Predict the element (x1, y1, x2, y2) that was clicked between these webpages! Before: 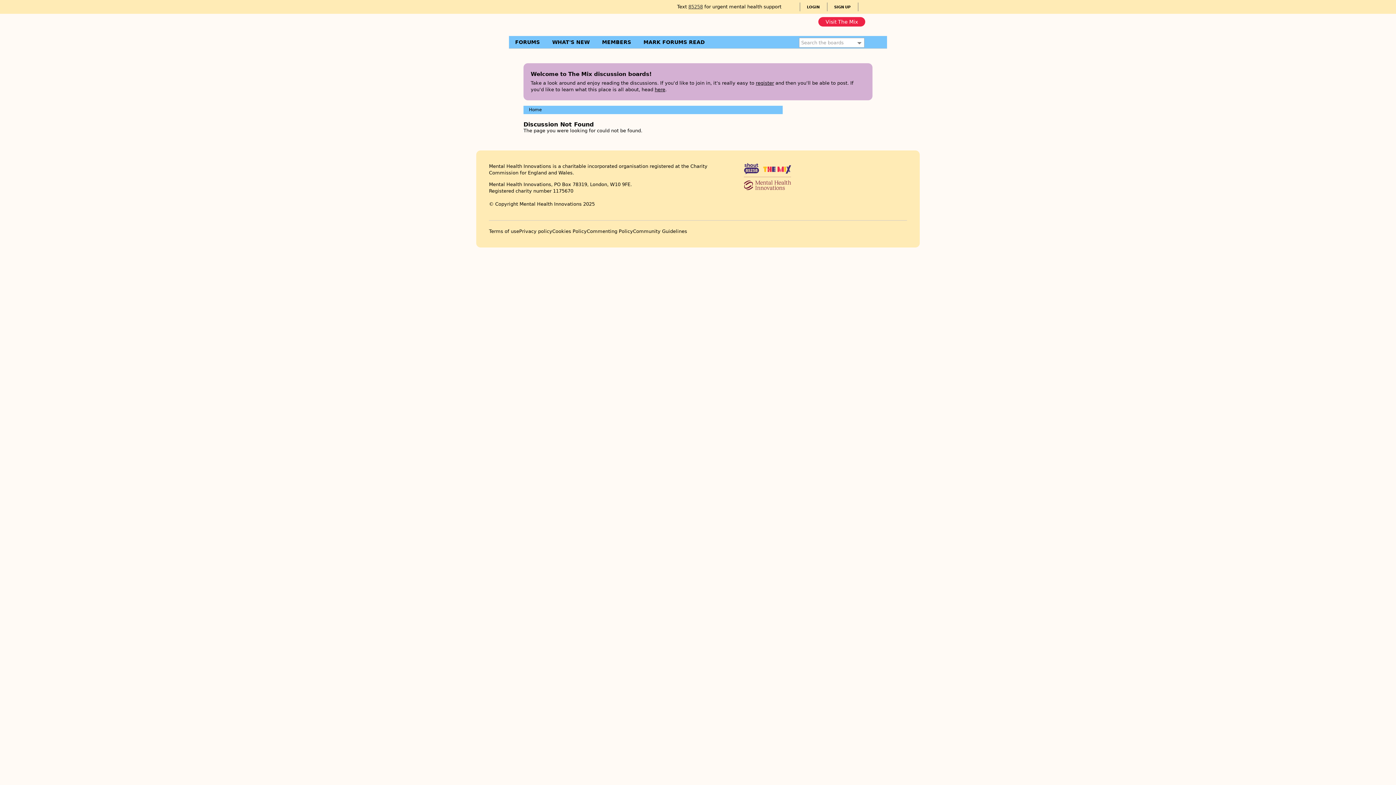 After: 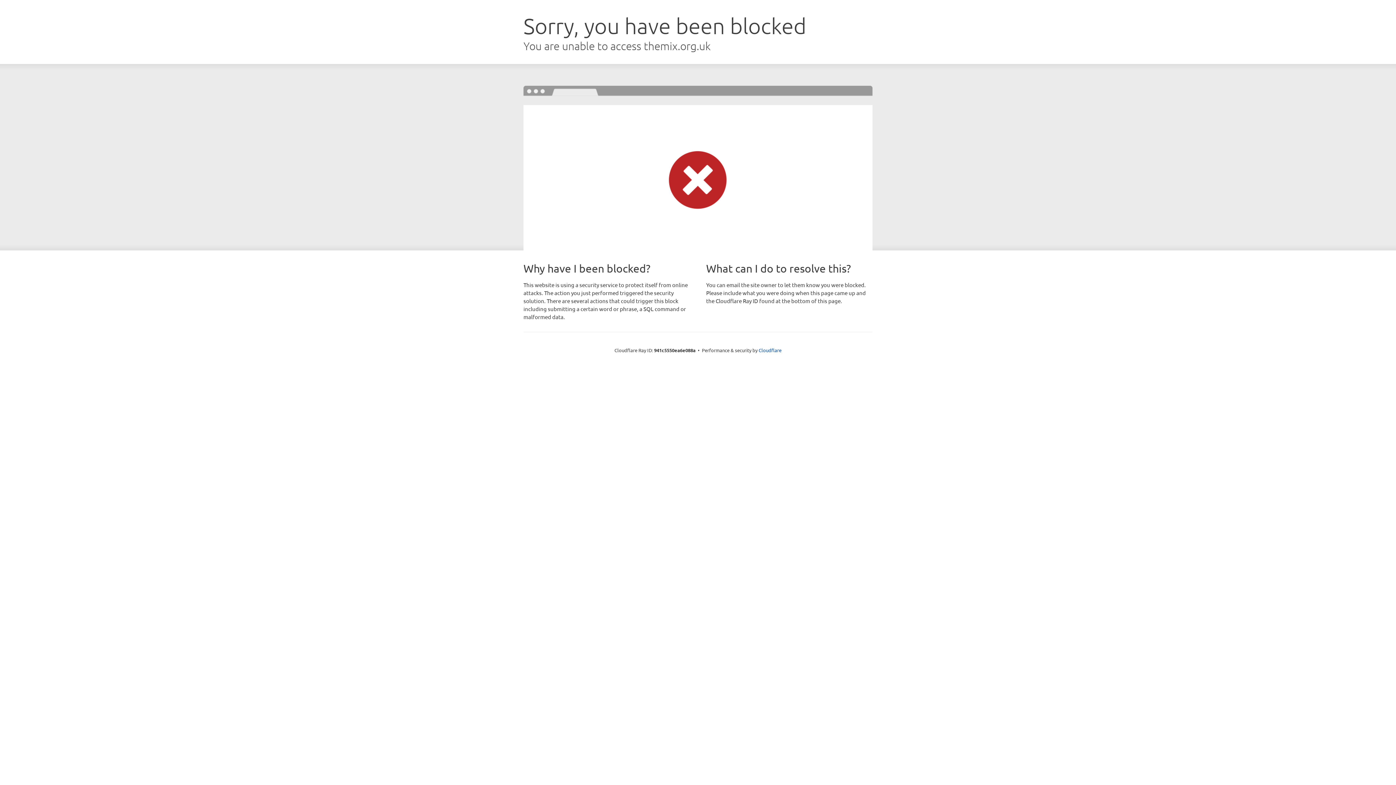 Action: bbox: (489, 228, 519, 234) label: Terms of use